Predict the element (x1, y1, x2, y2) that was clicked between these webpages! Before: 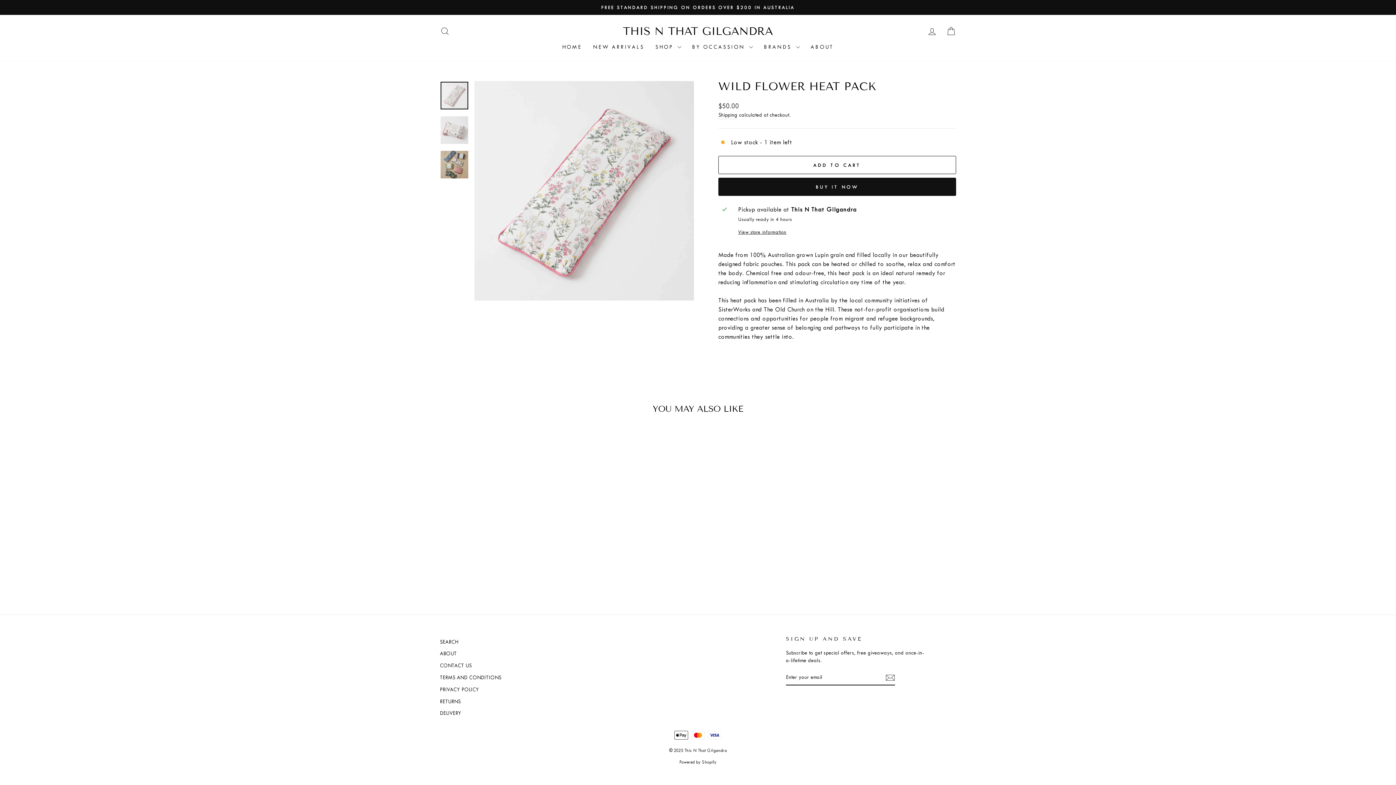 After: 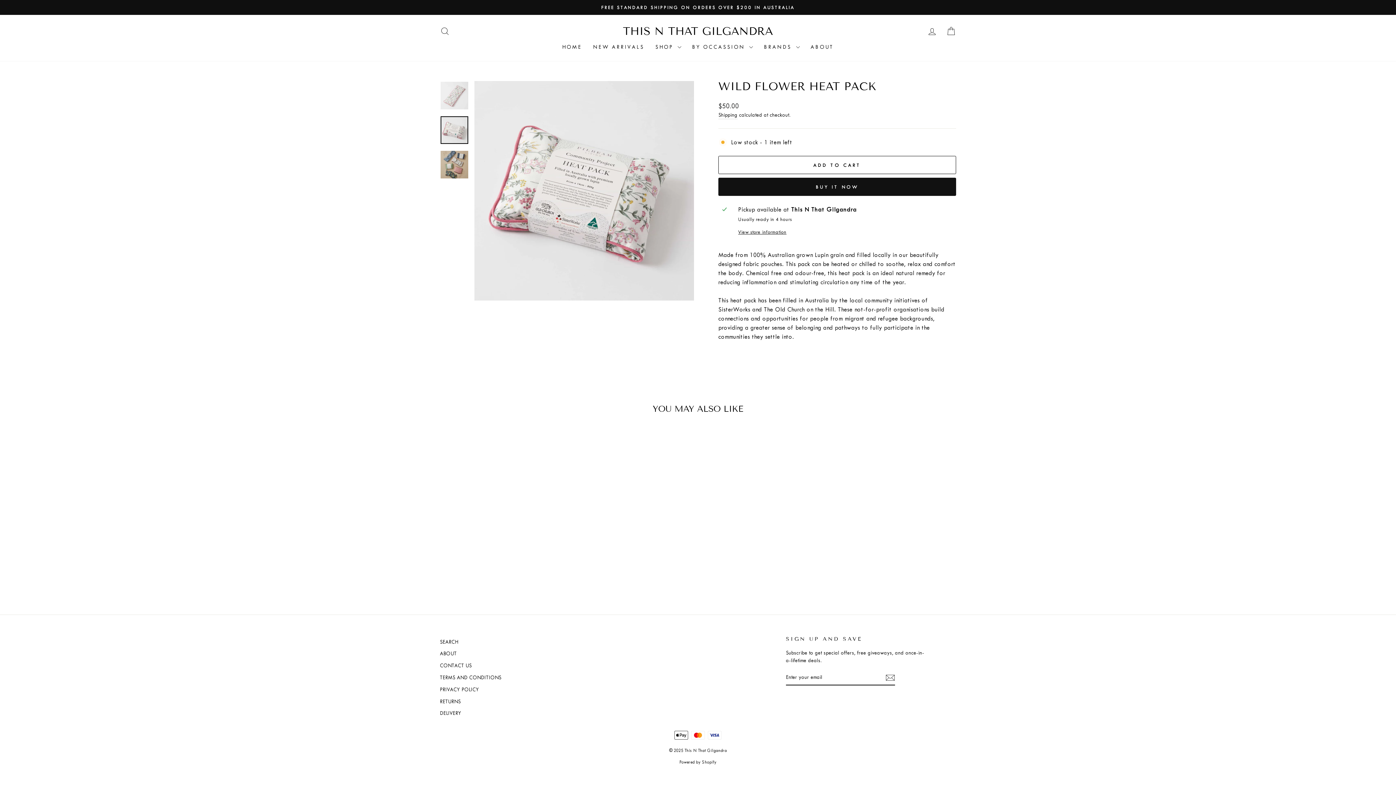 Action: bbox: (440, 116, 468, 144)